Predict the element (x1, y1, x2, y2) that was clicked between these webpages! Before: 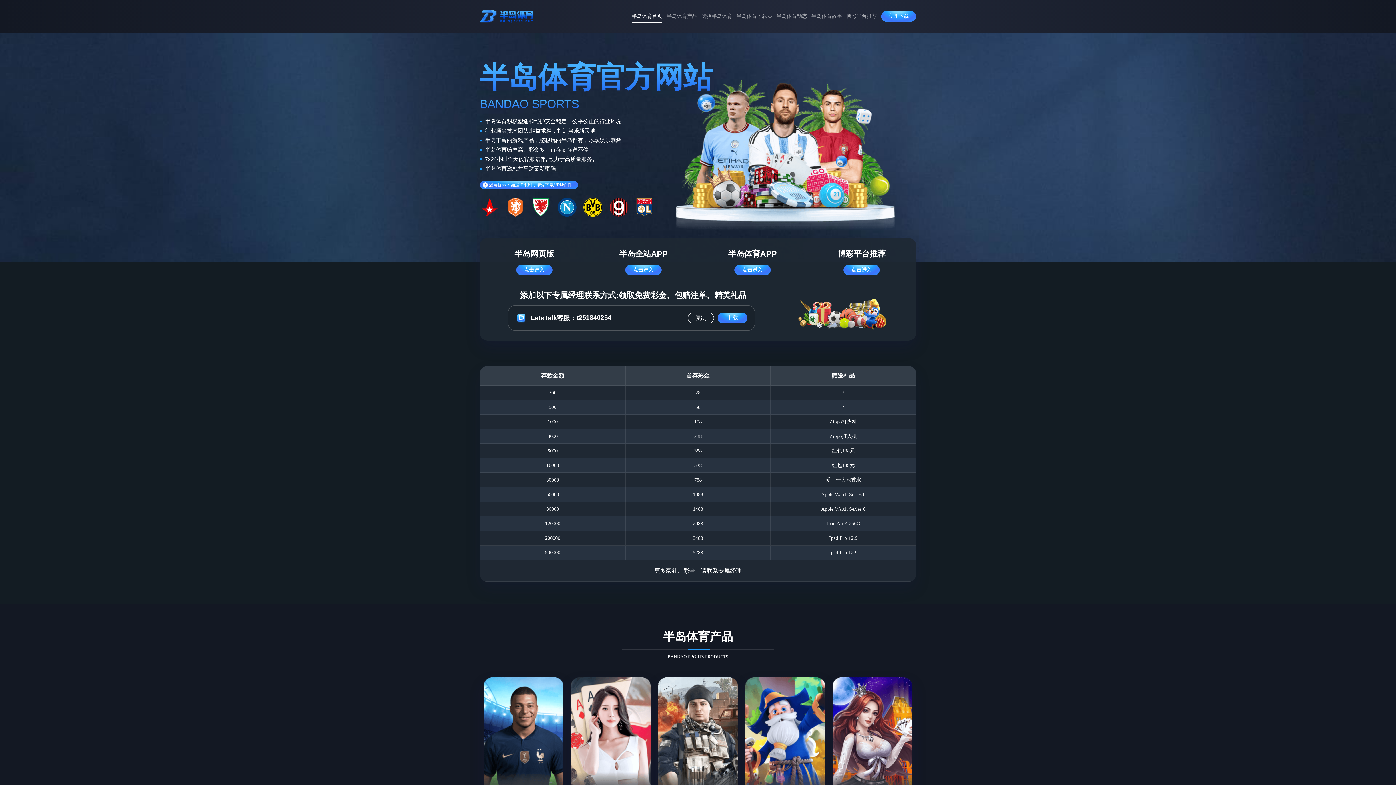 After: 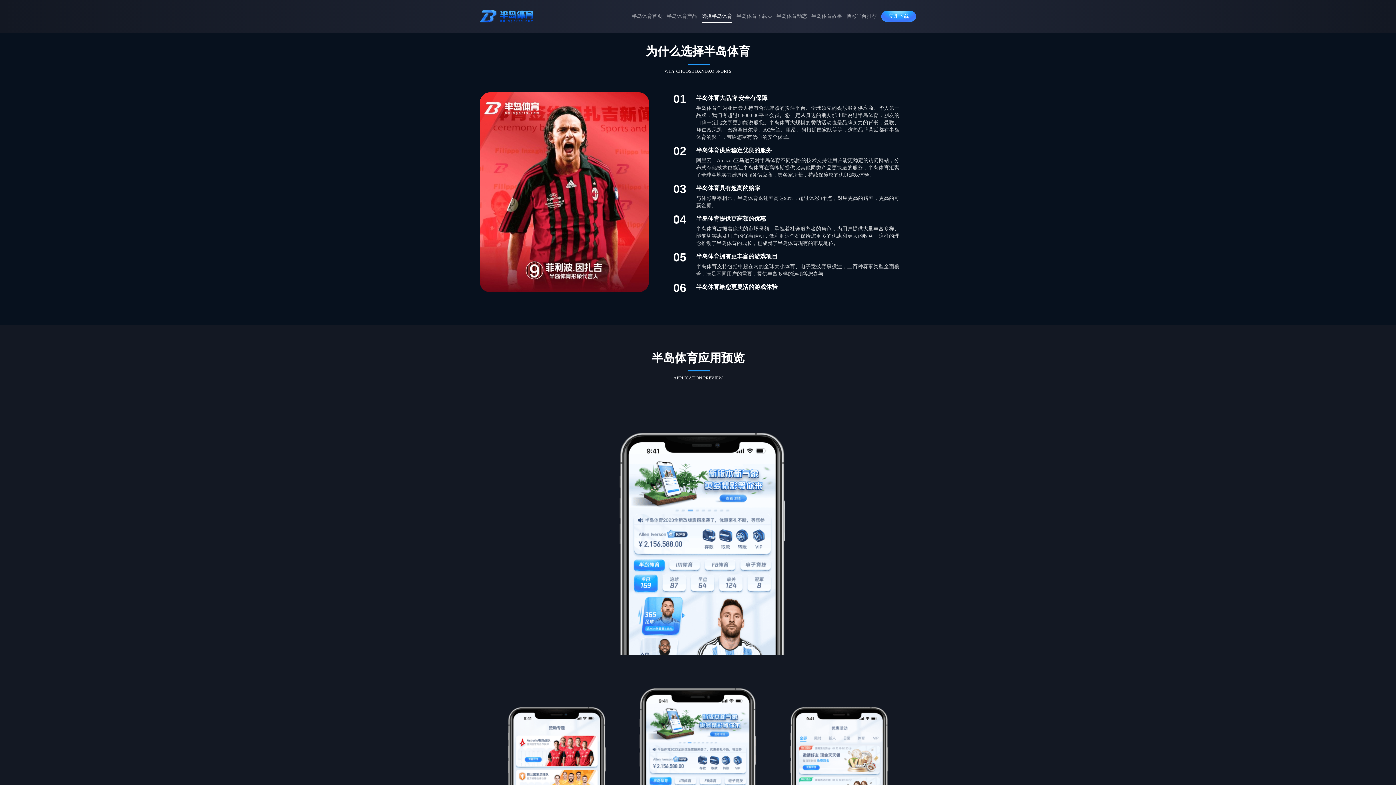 Action: bbox: (701, 8, 732, 24) label: 选择半岛体育